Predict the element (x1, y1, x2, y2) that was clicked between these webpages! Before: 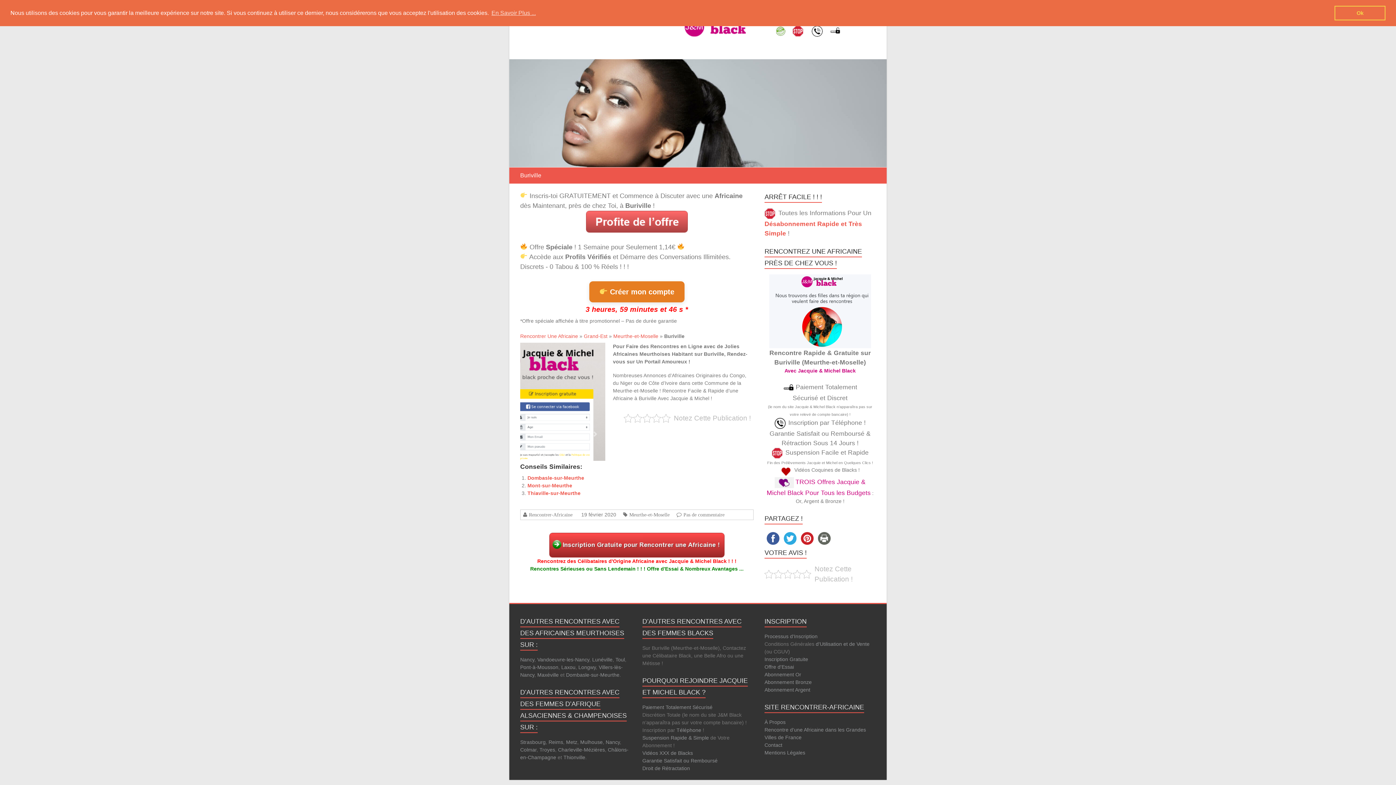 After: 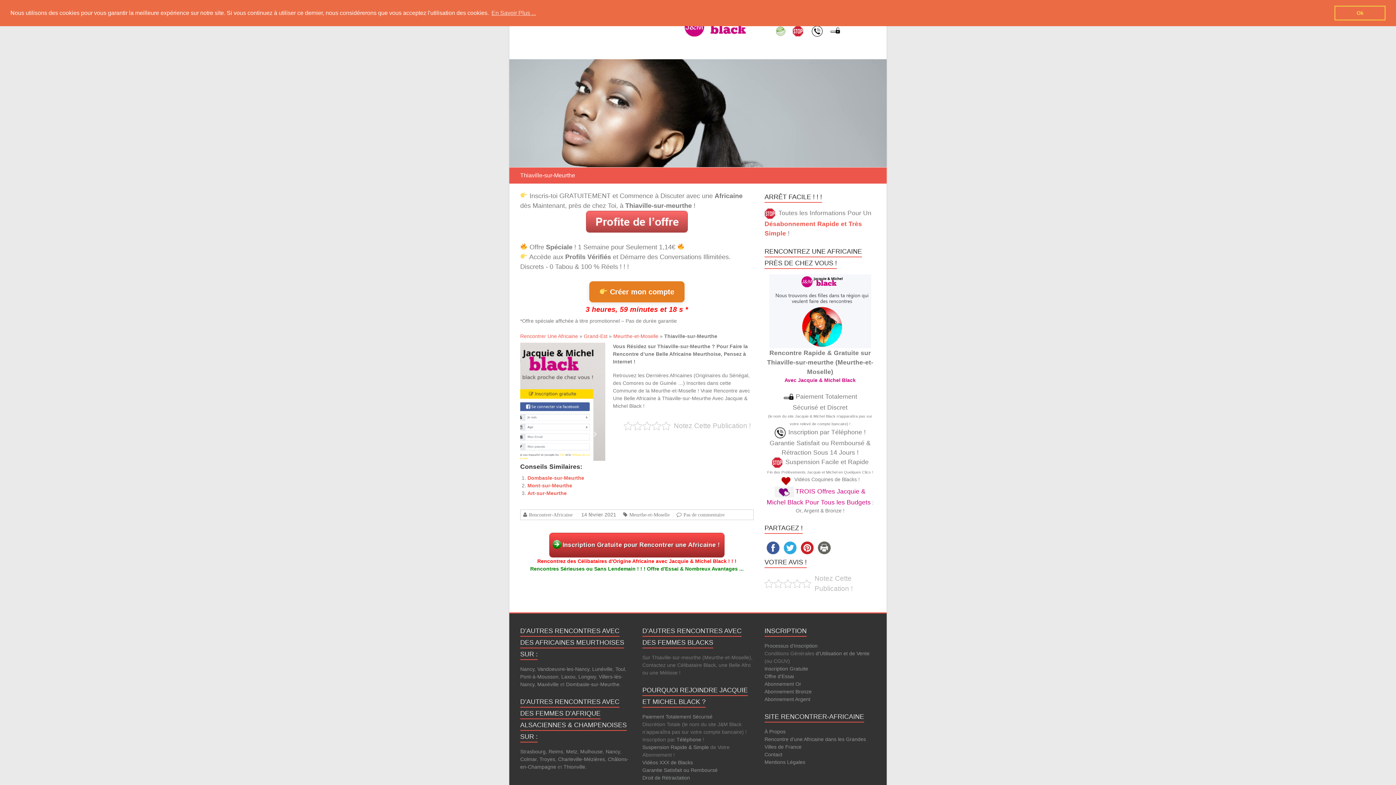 Action: label: Thiaville-sur-Meurthe bbox: (527, 490, 580, 496)